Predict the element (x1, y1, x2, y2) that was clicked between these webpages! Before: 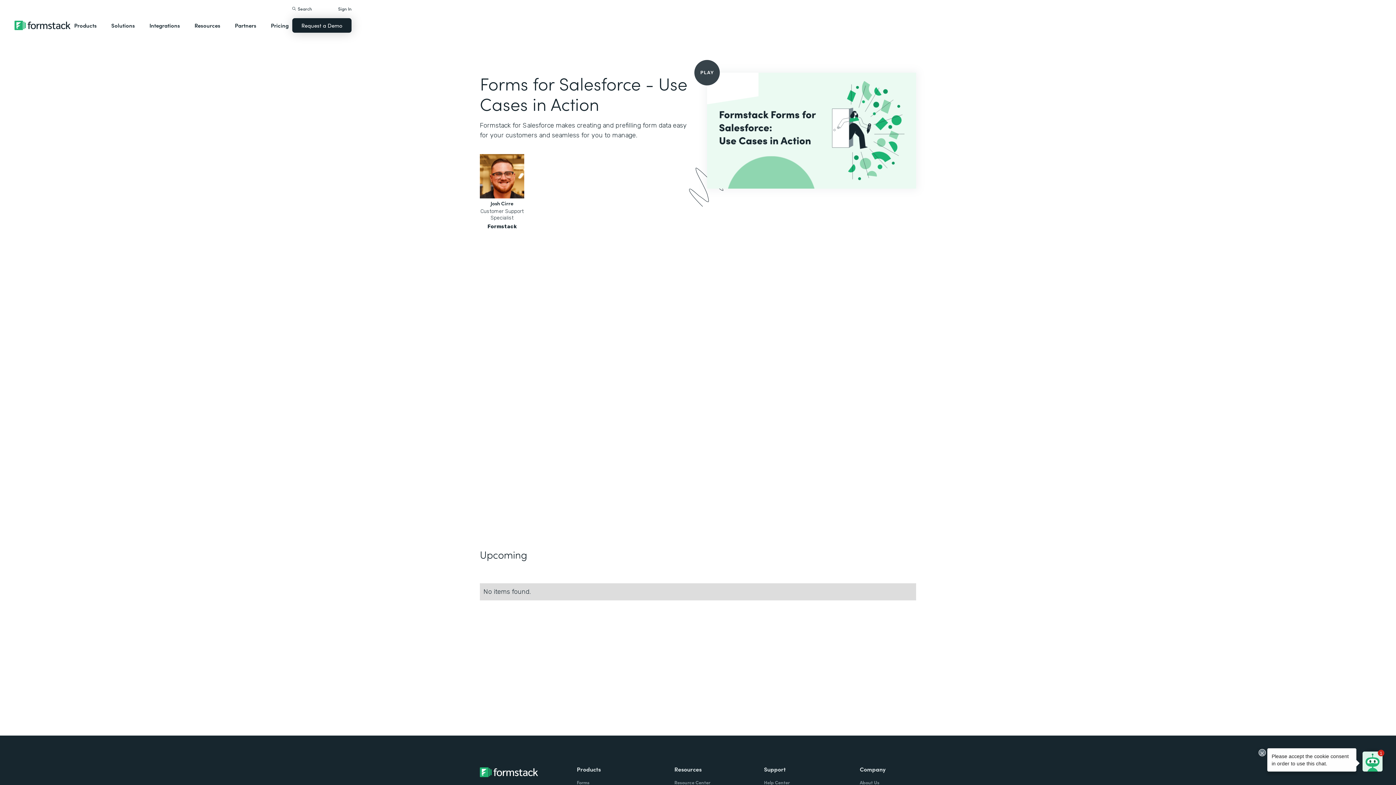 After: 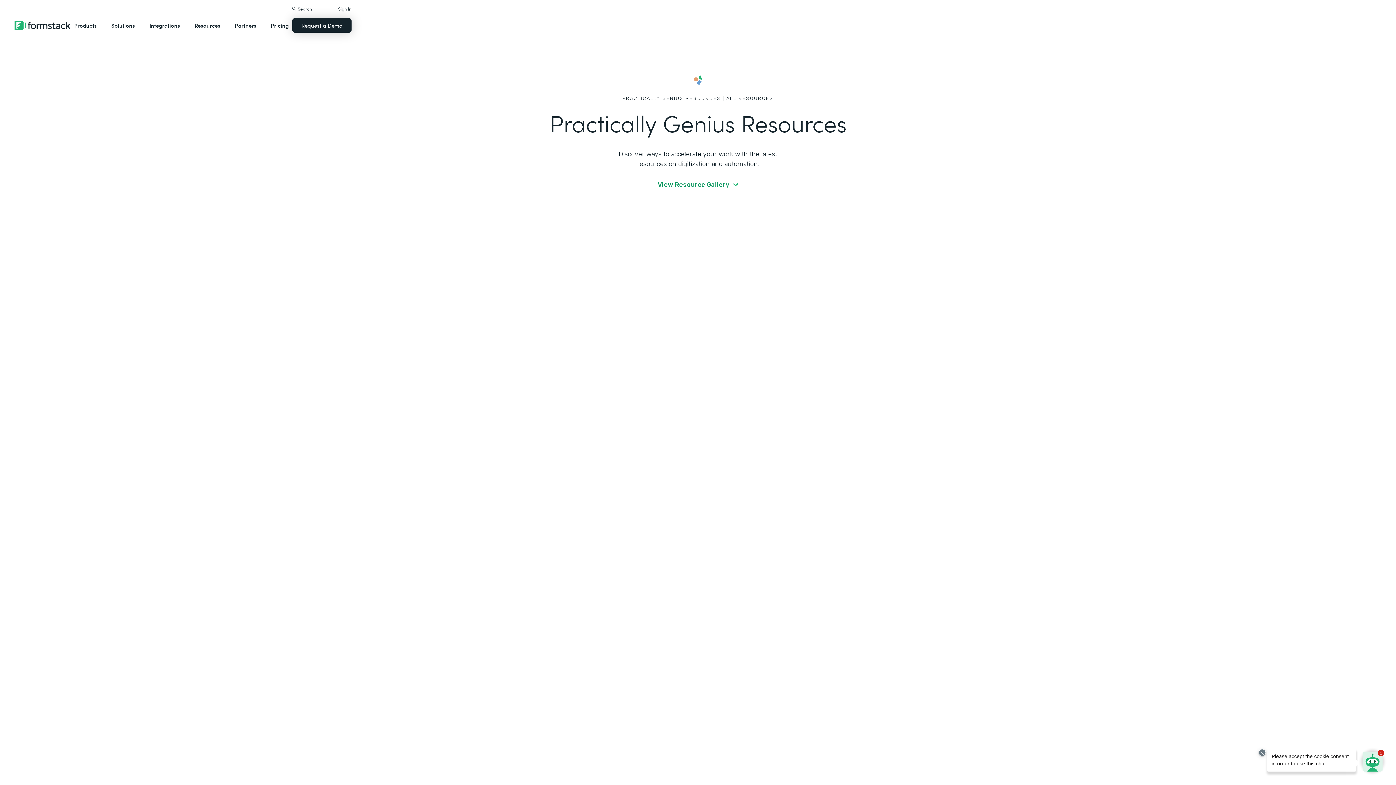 Action: bbox: (190, 14, 224, 36) label: Resources